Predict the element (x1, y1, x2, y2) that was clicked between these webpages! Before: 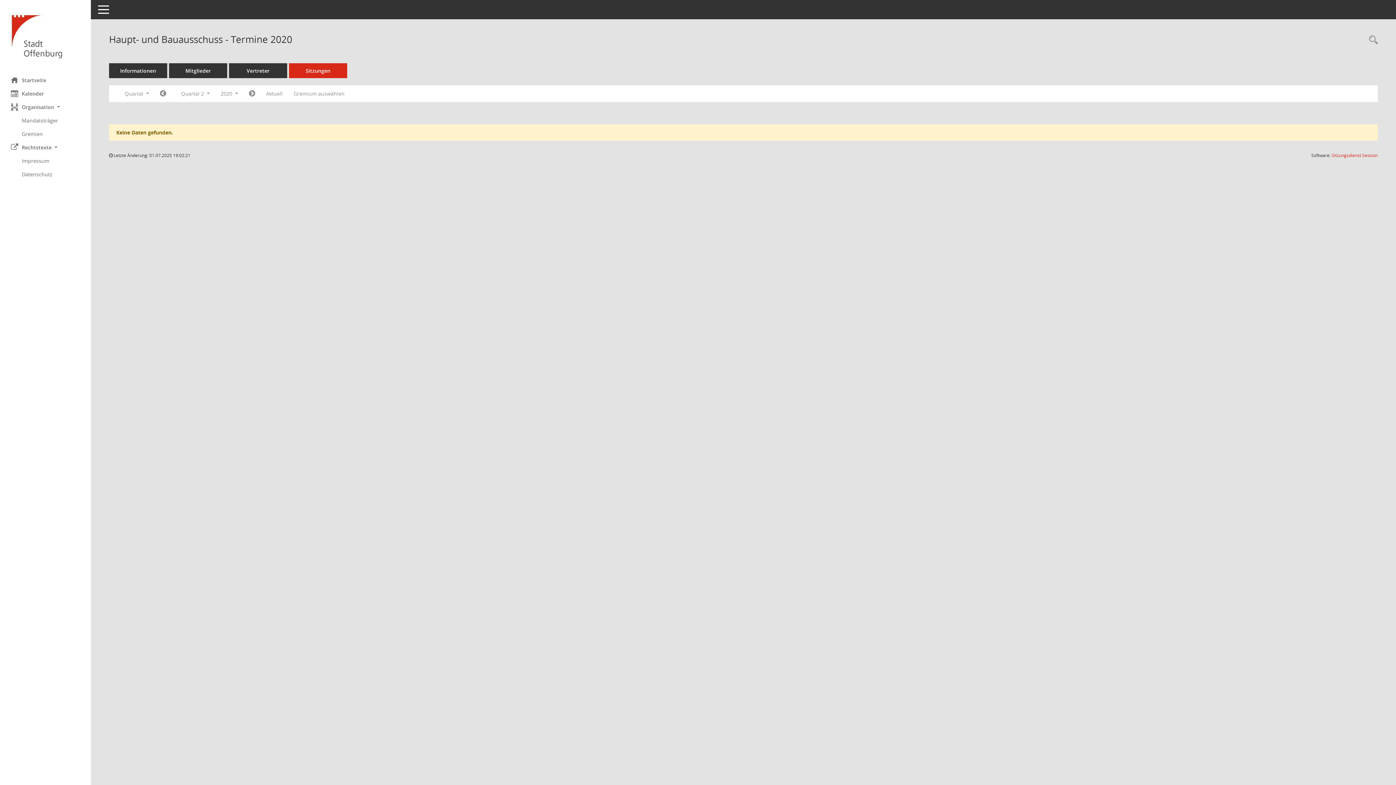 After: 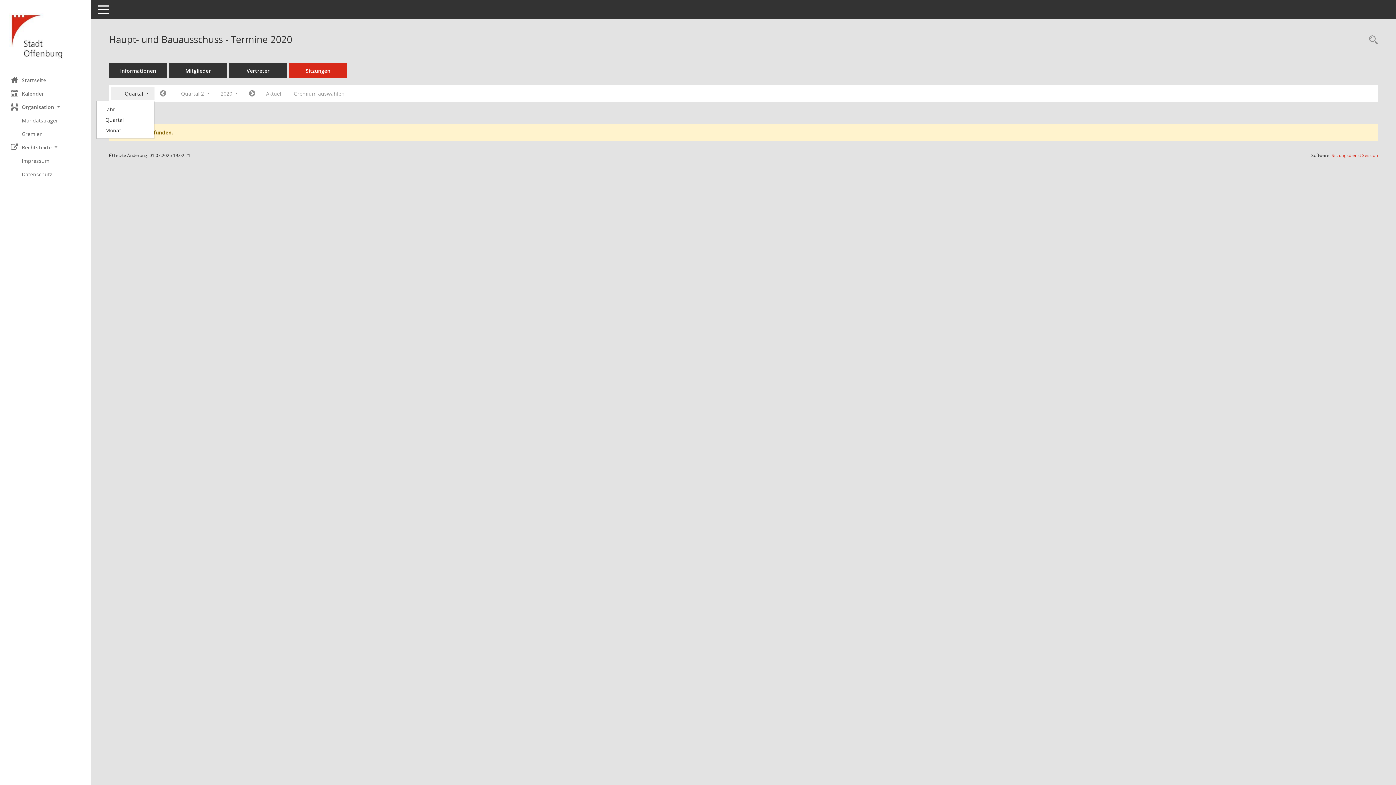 Action: label: Quartal  bbox: (110, 87, 154, 100)